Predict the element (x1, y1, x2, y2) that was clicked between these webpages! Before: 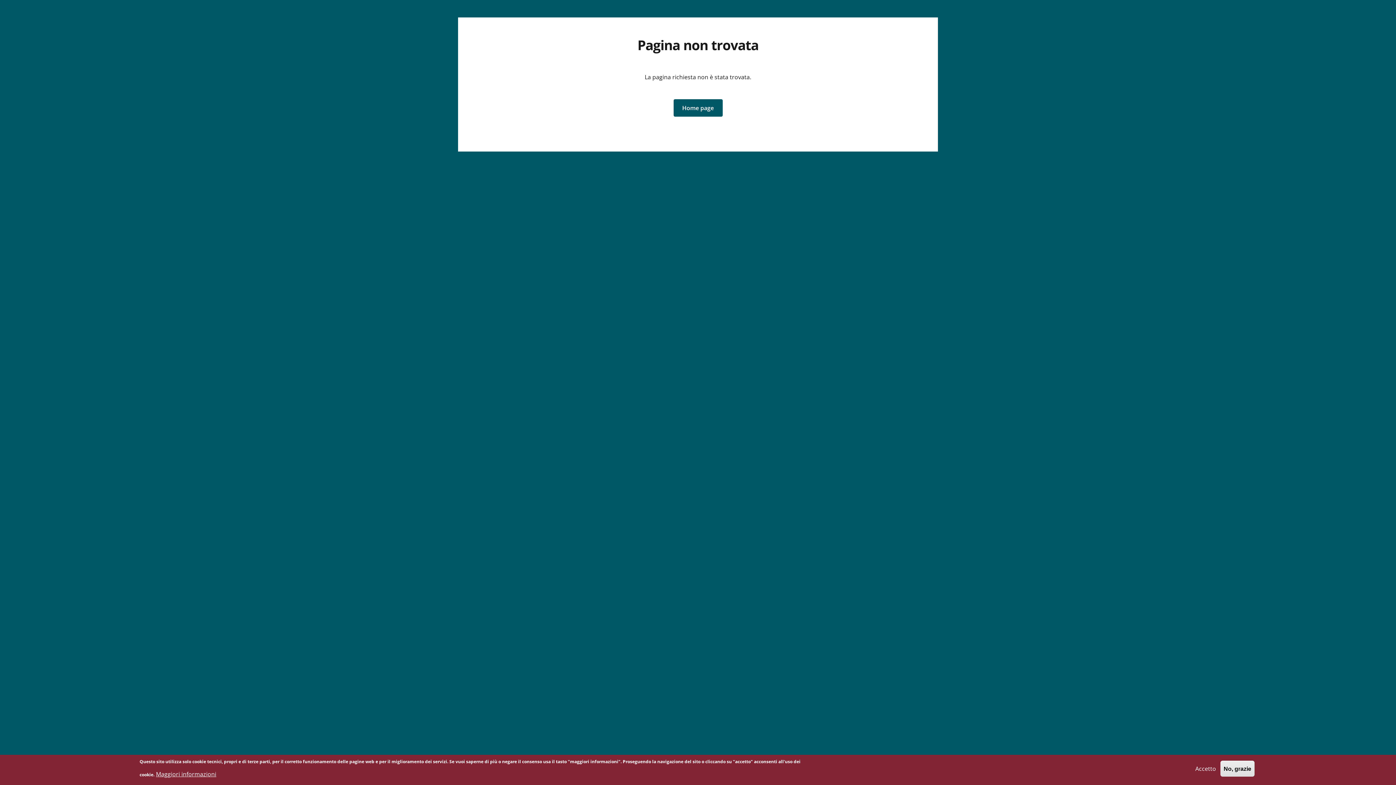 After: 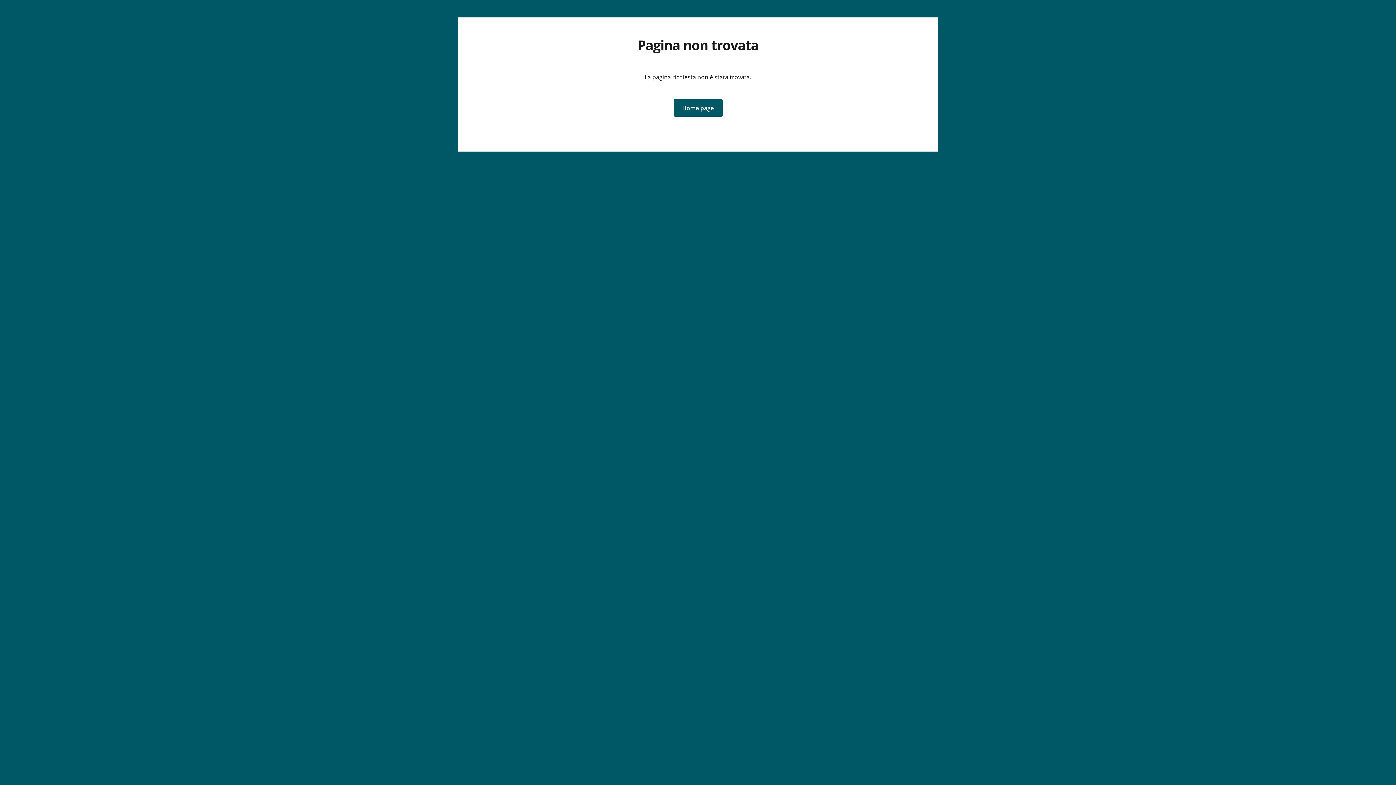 Action: label: No, grazie bbox: (1220, 761, 1254, 777)